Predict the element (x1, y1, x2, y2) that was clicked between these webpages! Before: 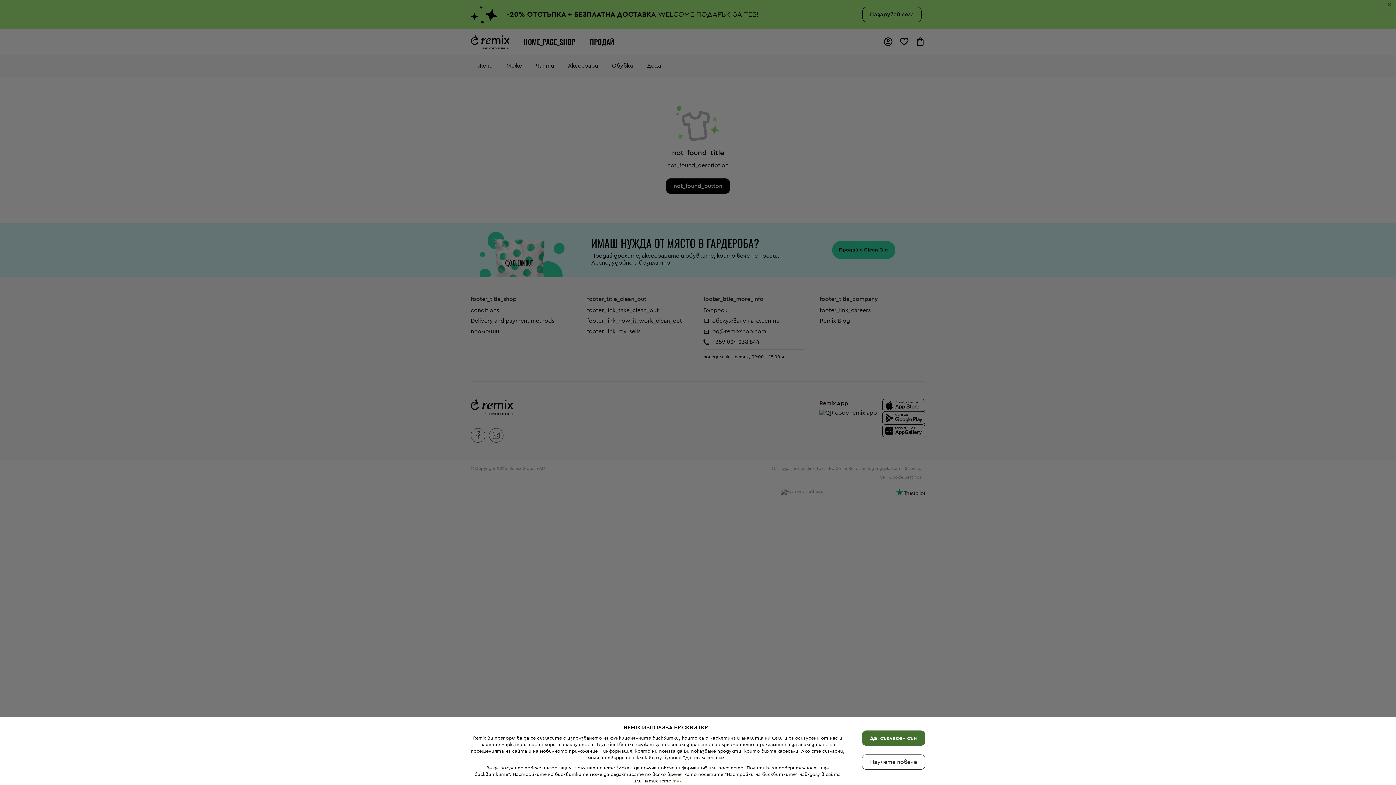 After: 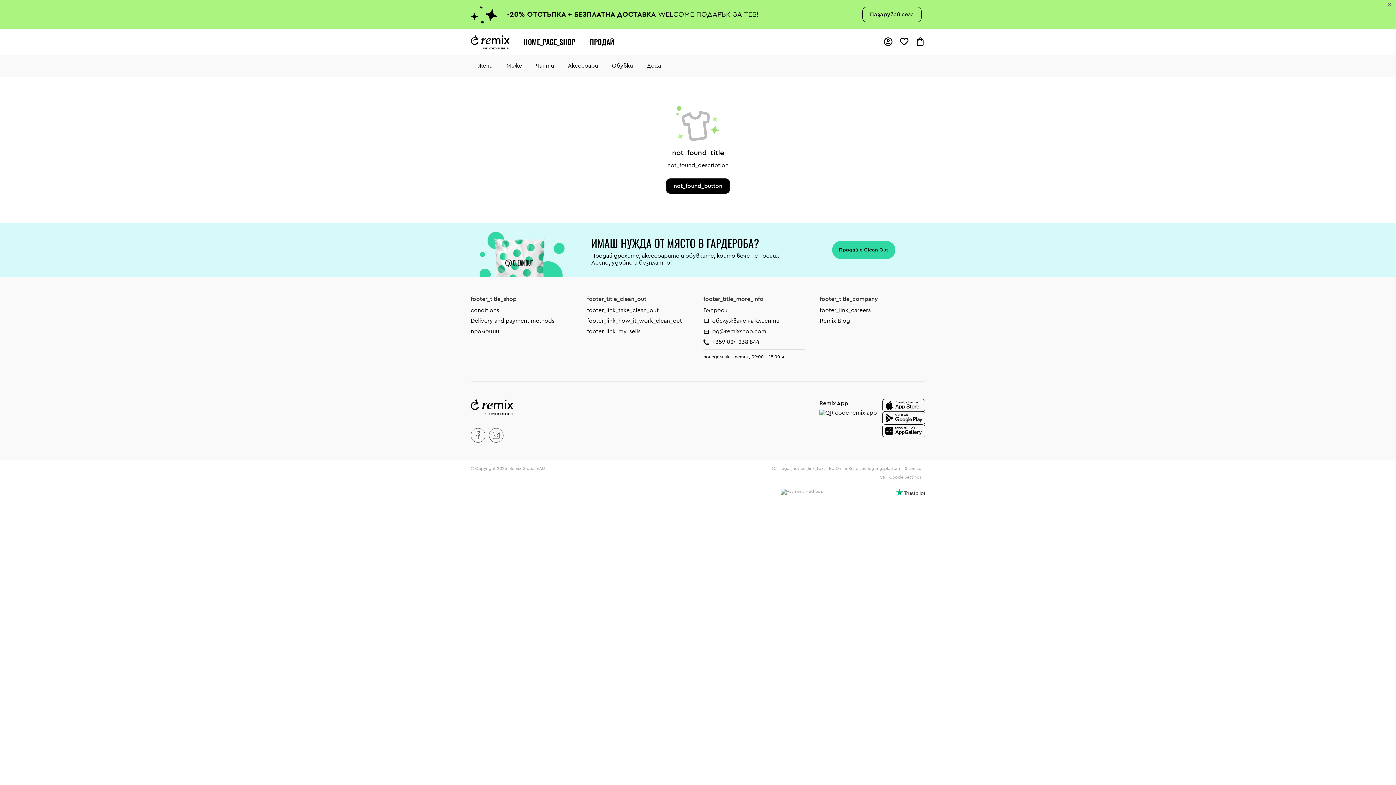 Action: label: Да, съгласен съм bbox: (862, 730, 925, 746)